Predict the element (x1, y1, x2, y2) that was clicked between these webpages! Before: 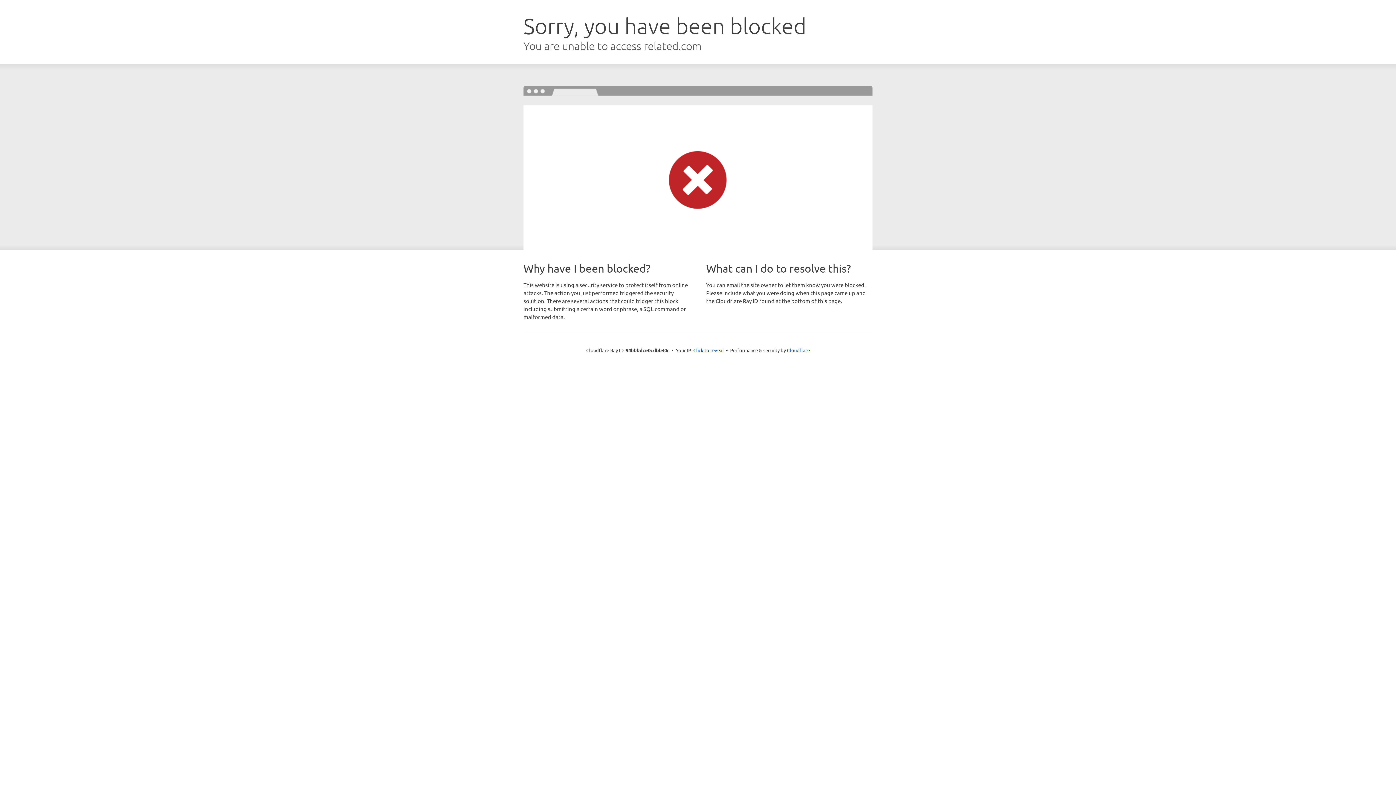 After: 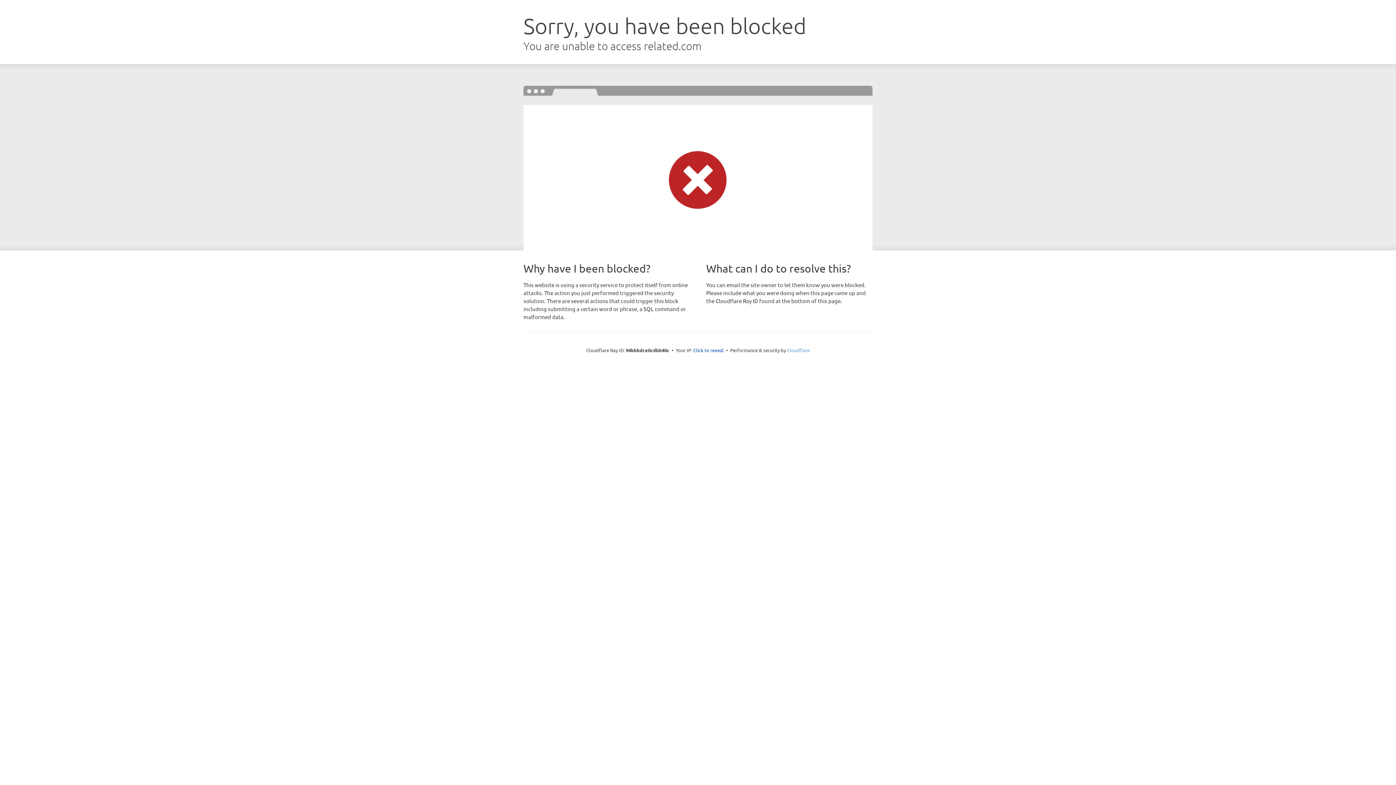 Action: bbox: (787, 347, 810, 353) label: Cloudflare